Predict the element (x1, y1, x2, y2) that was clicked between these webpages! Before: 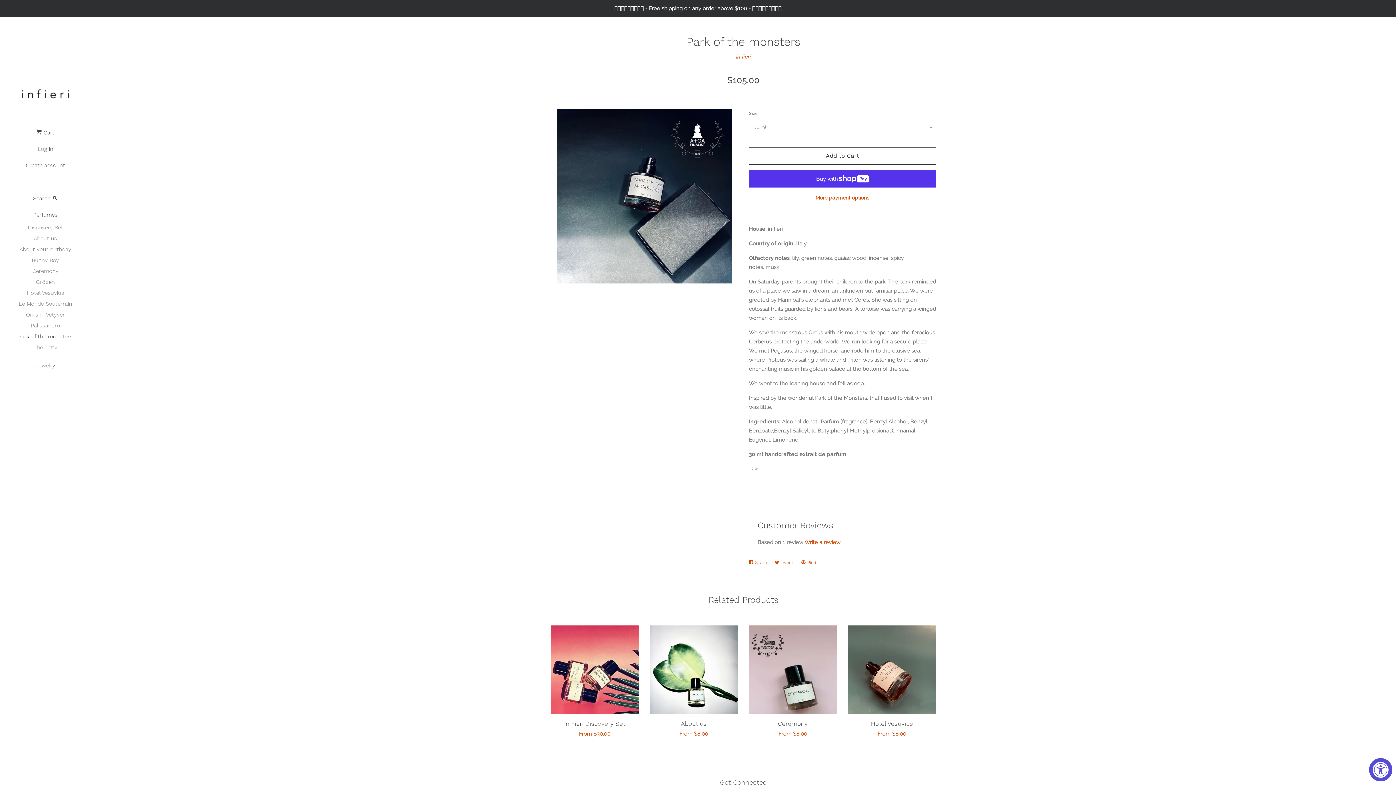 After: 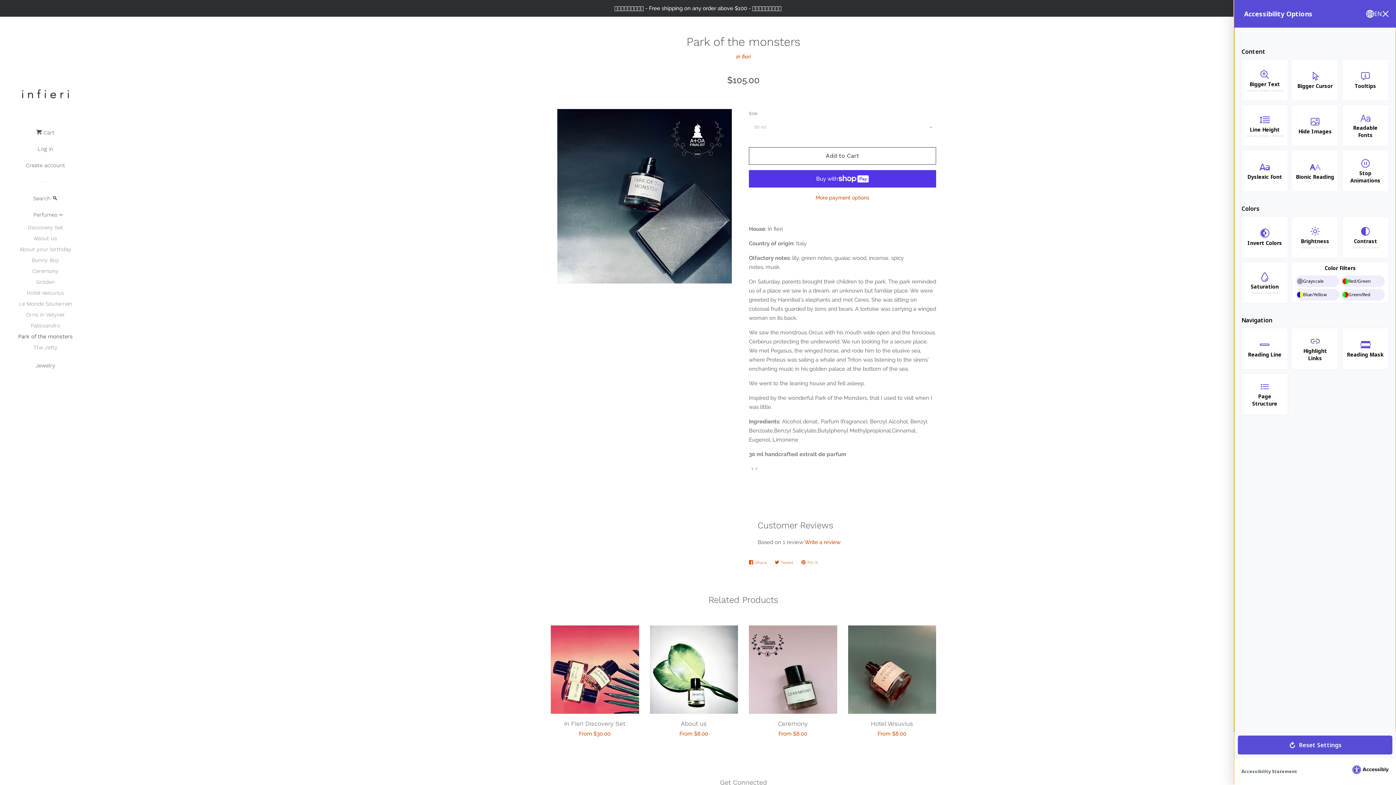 Action: label: Accessibility Widget, click to open bbox: (1369, 758, 1392, 781)